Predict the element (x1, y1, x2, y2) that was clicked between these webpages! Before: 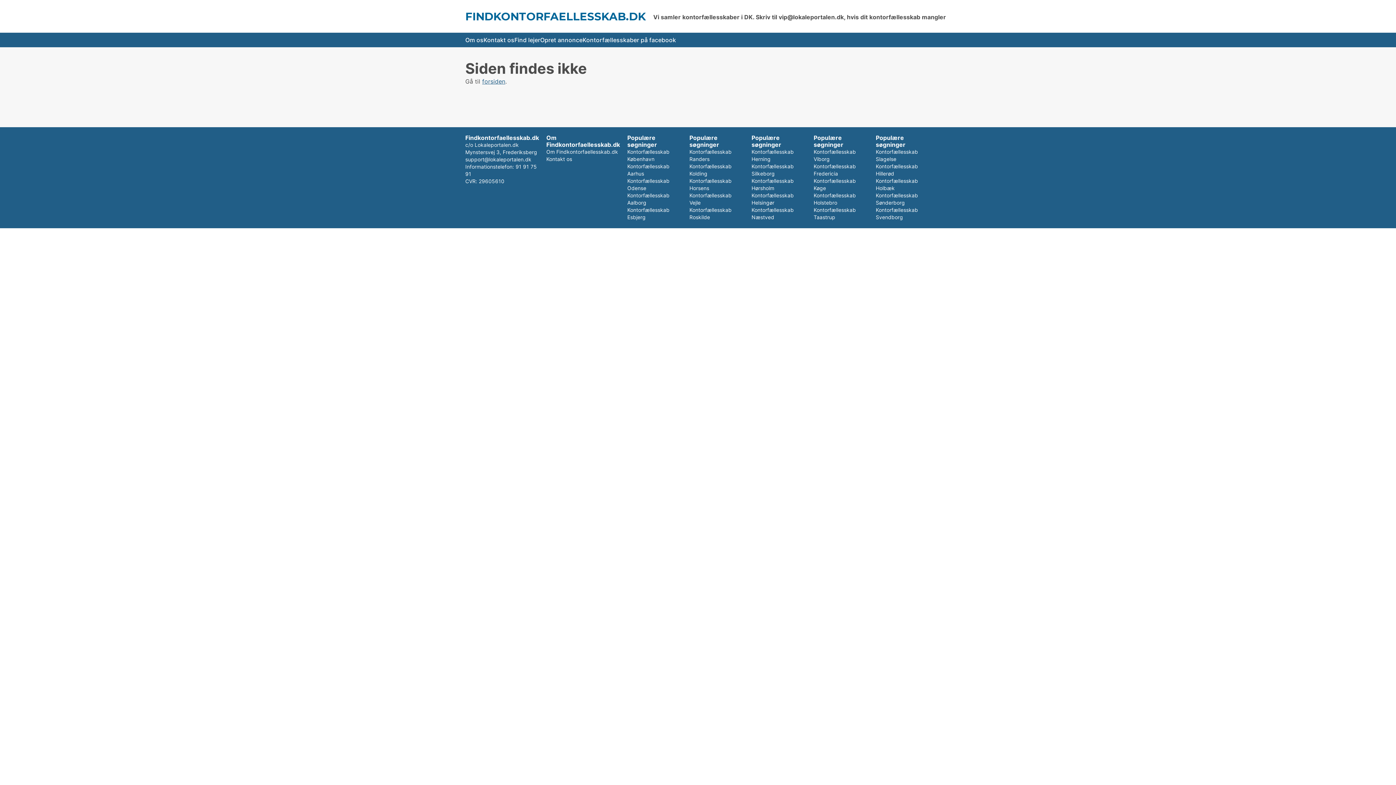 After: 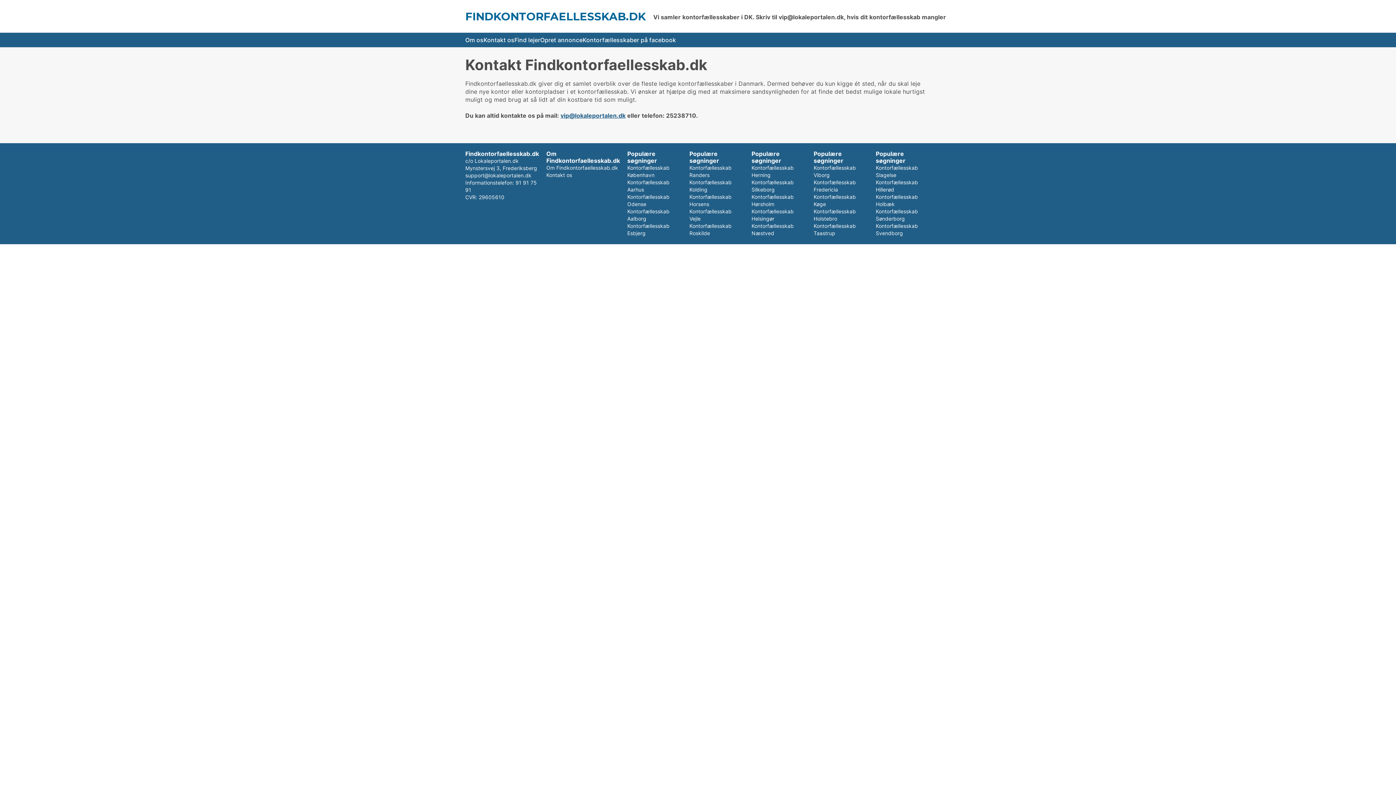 Action: label: Kontakt os bbox: (483, 32, 514, 47)